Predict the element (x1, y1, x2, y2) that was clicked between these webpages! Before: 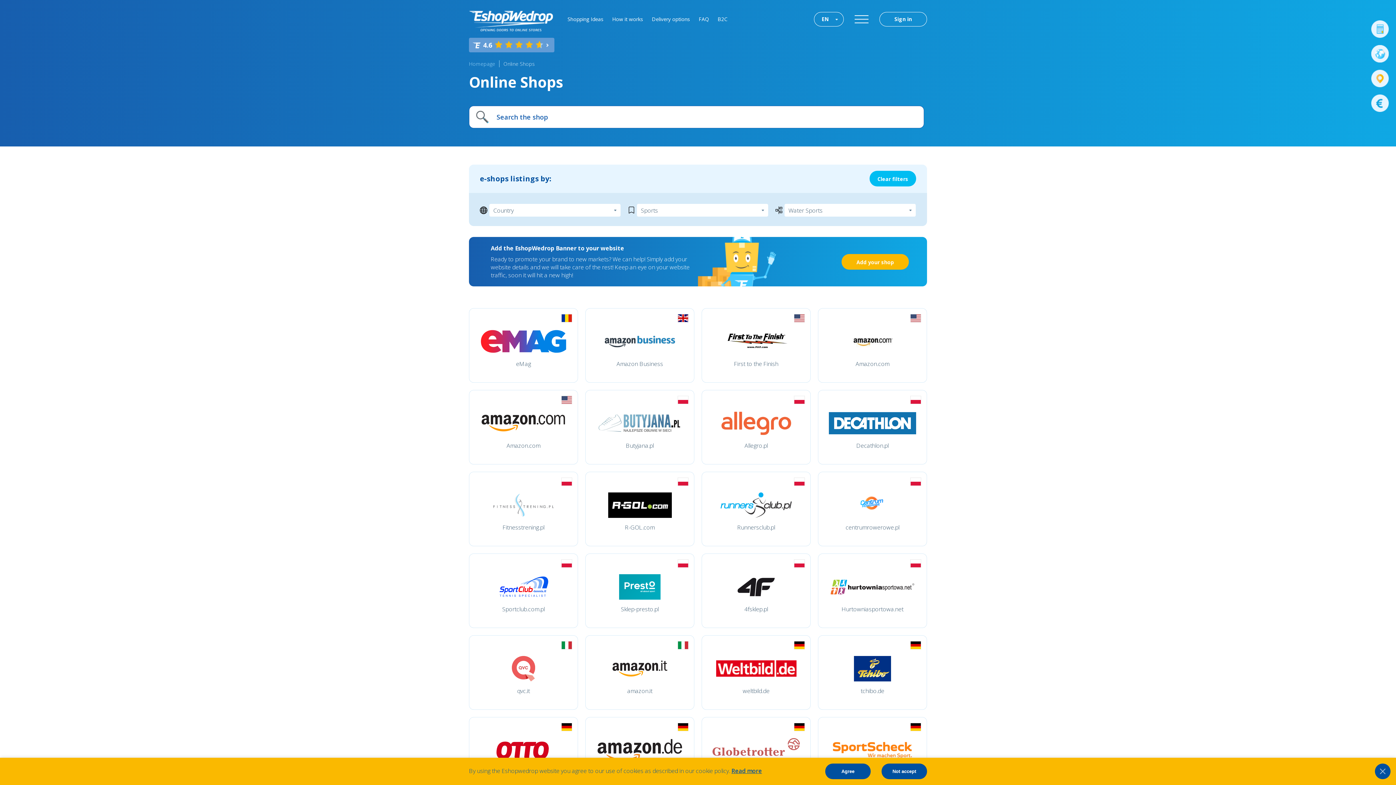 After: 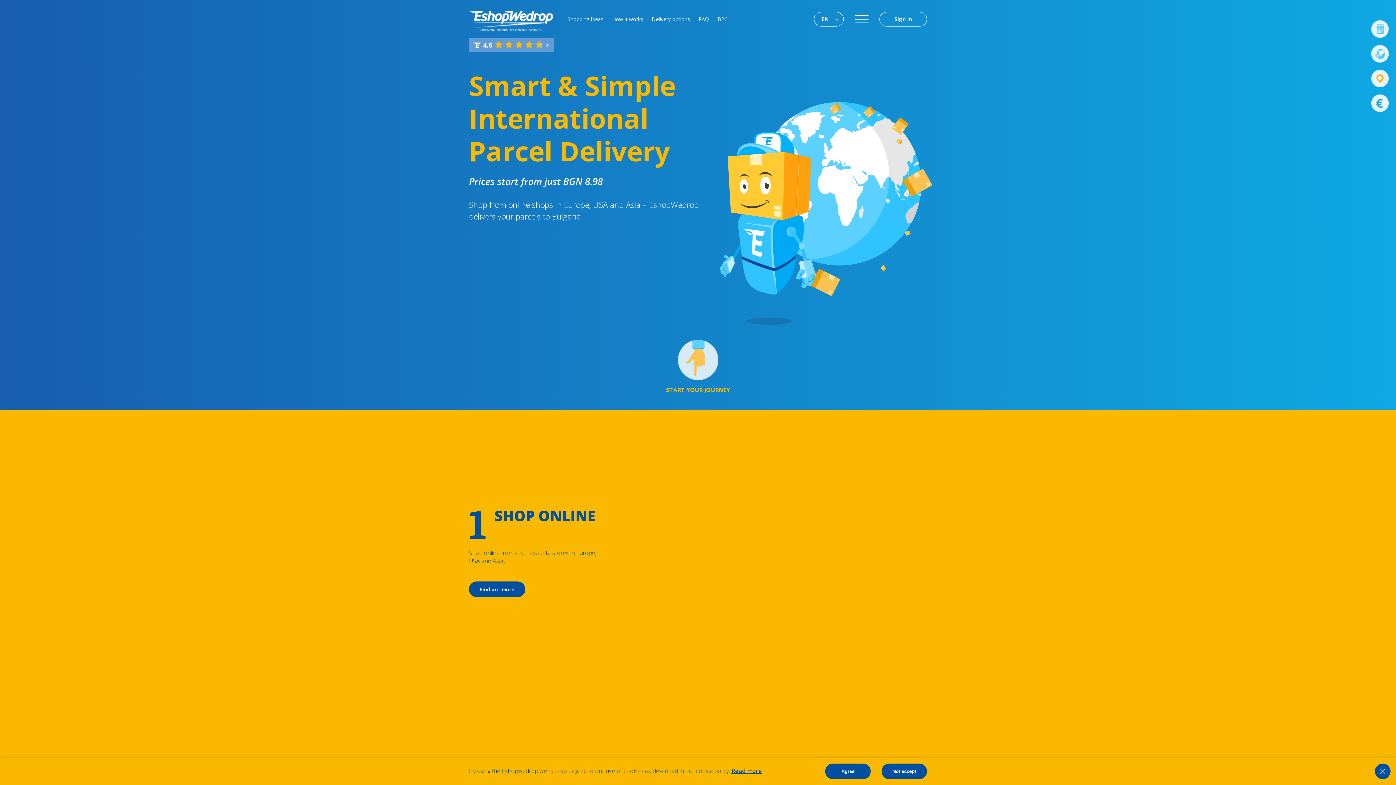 Action: bbox: (469, 10, 553, 31)